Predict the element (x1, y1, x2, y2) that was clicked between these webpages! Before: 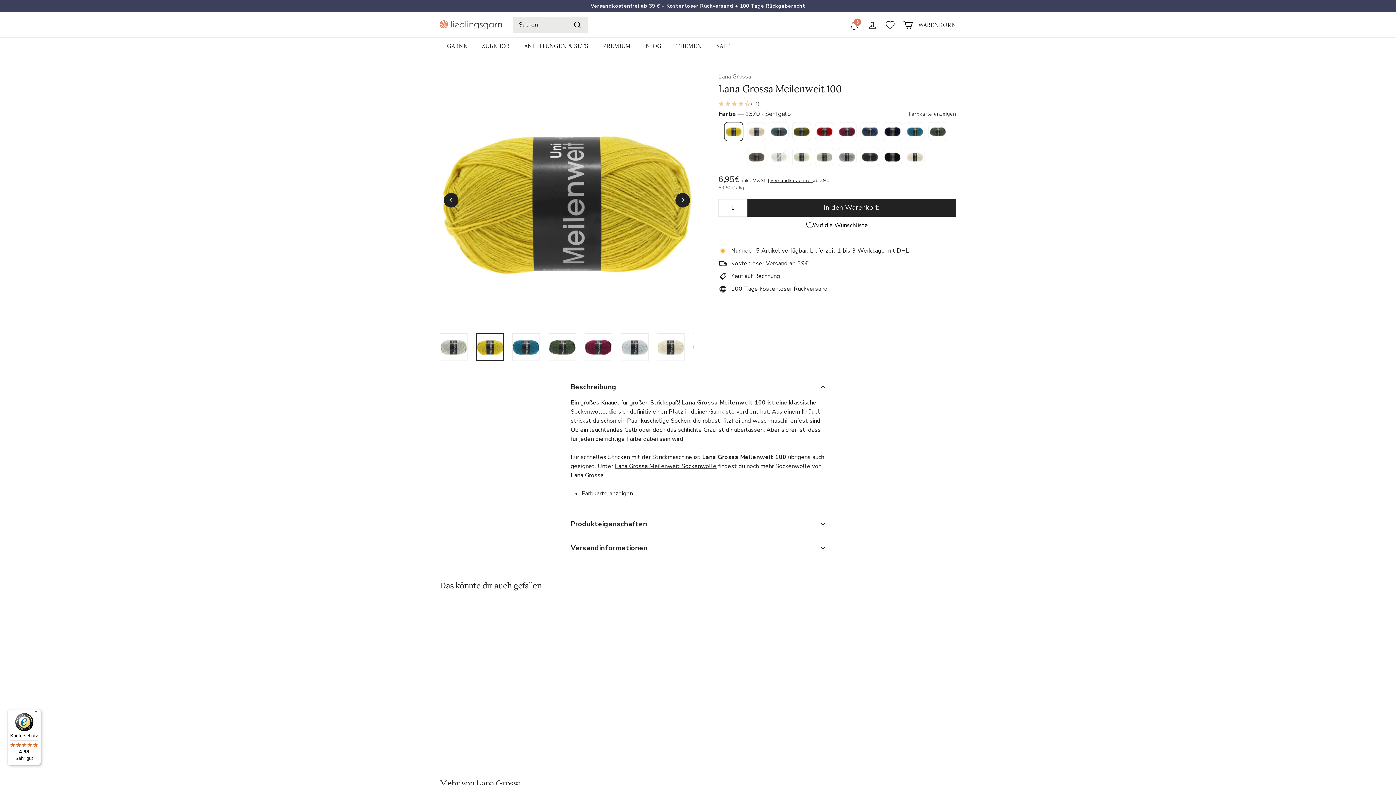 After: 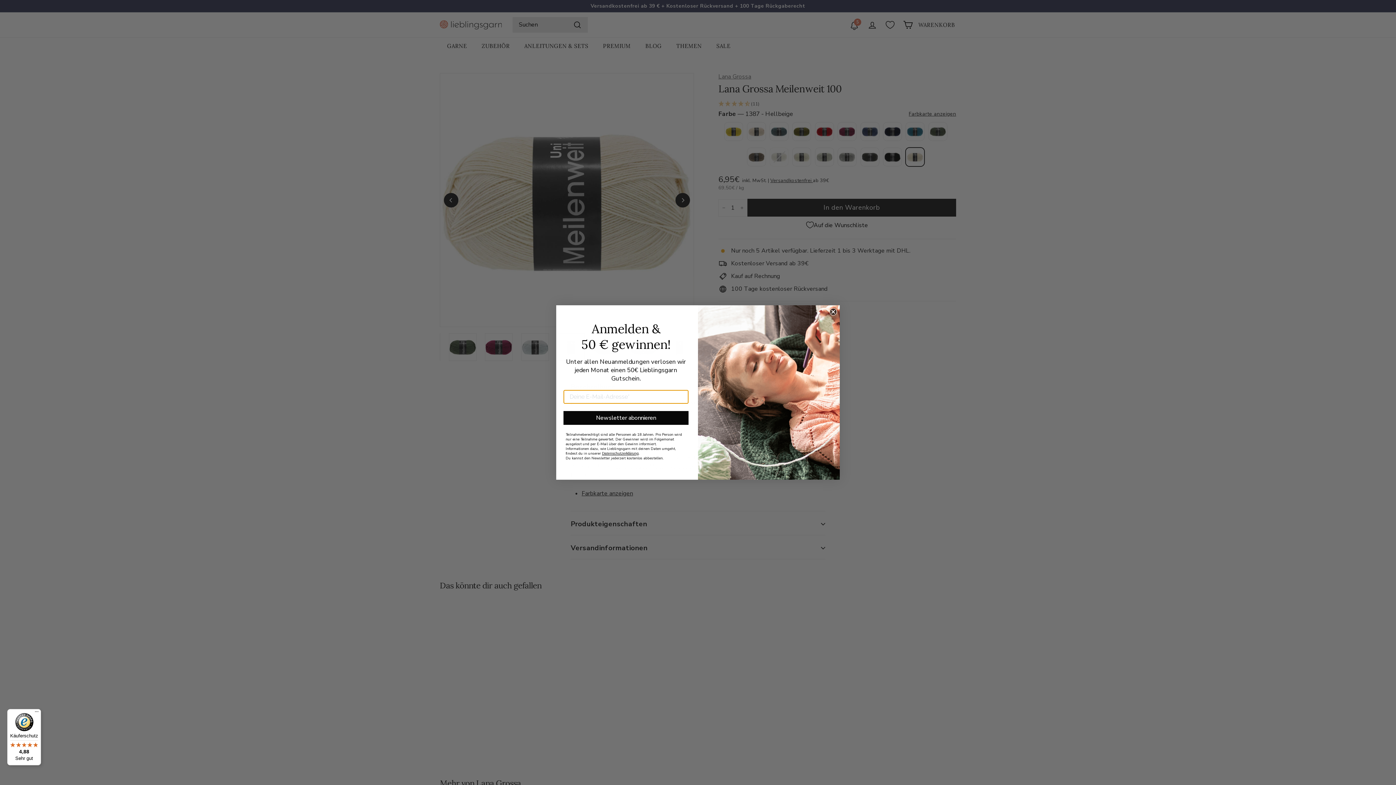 Action: bbox: (657, 333, 684, 361)